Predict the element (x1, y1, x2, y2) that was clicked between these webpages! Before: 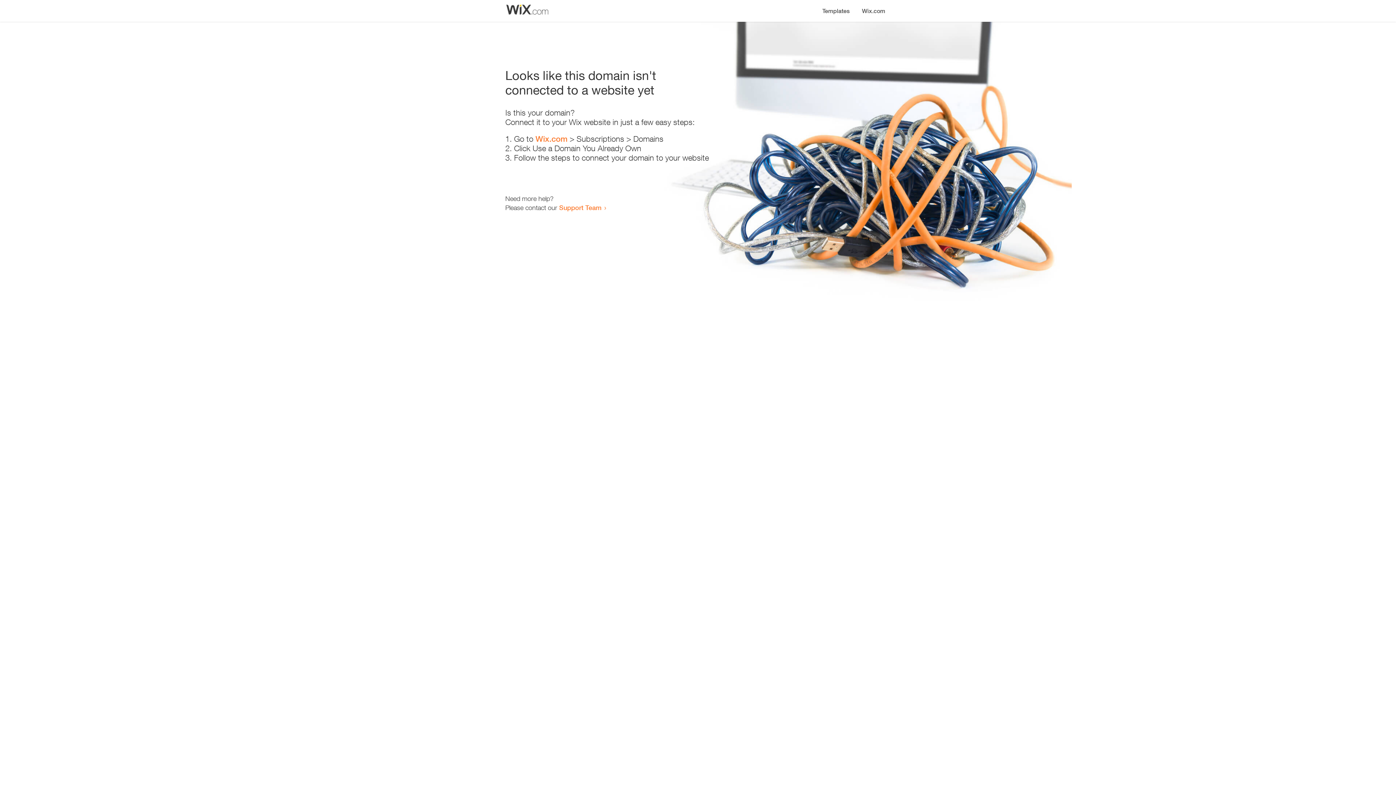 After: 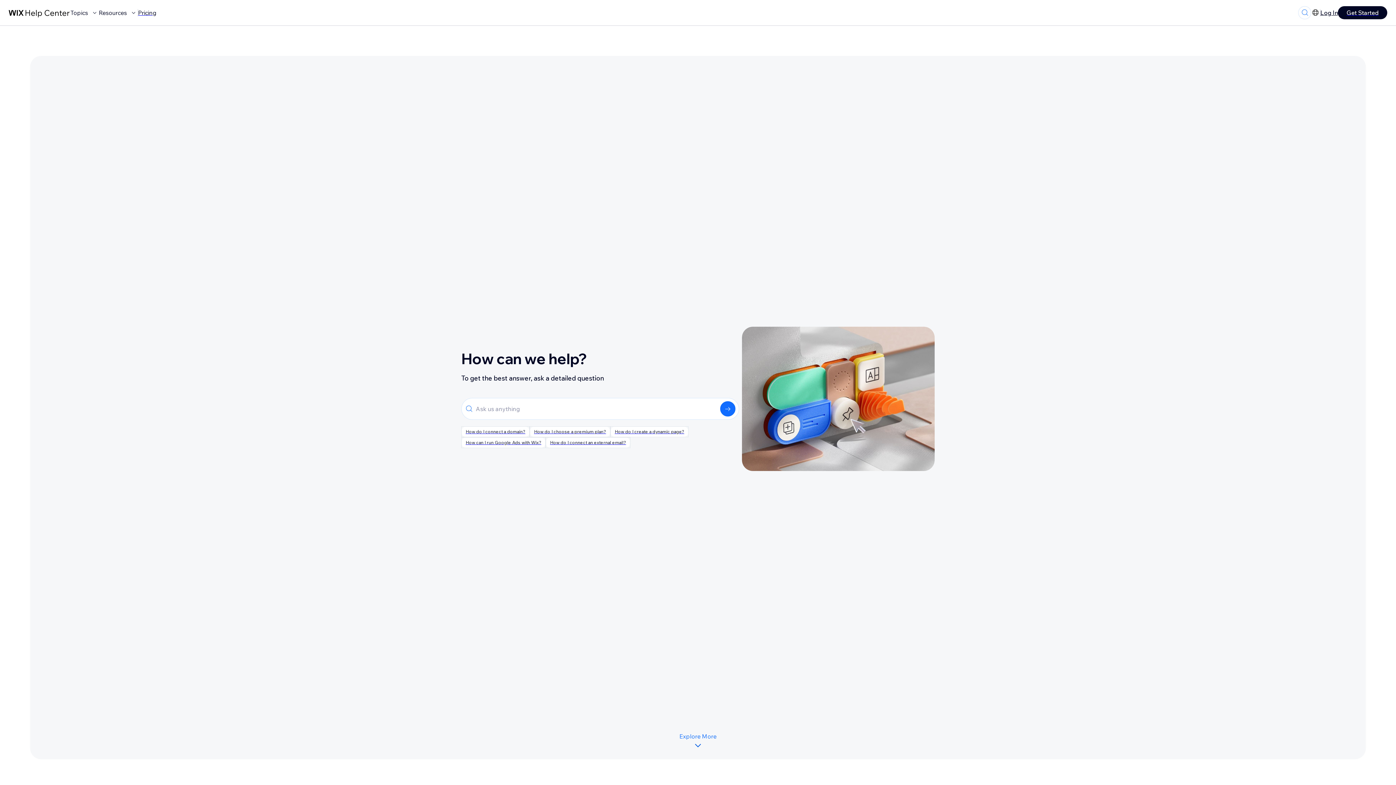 Action: bbox: (559, 203, 601, 211) label: Support Team